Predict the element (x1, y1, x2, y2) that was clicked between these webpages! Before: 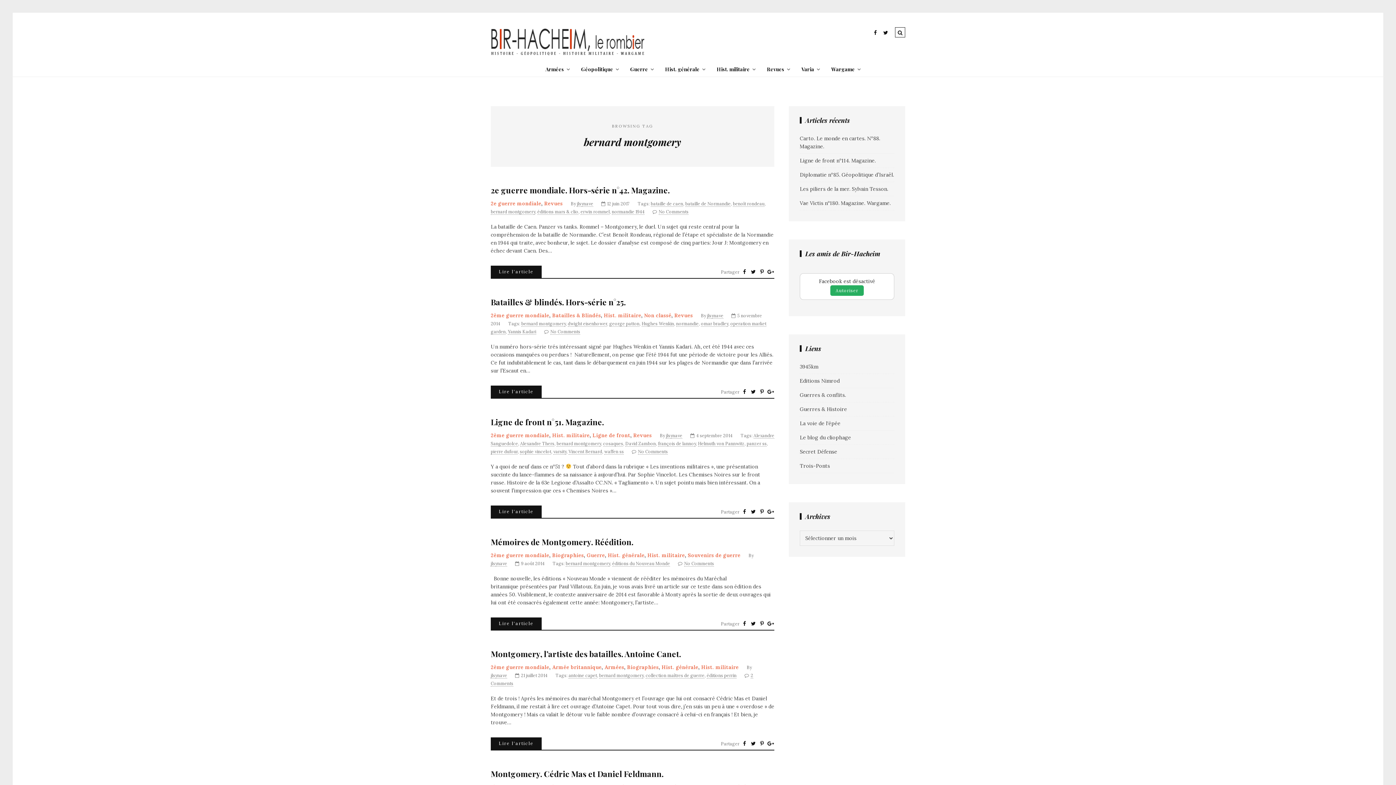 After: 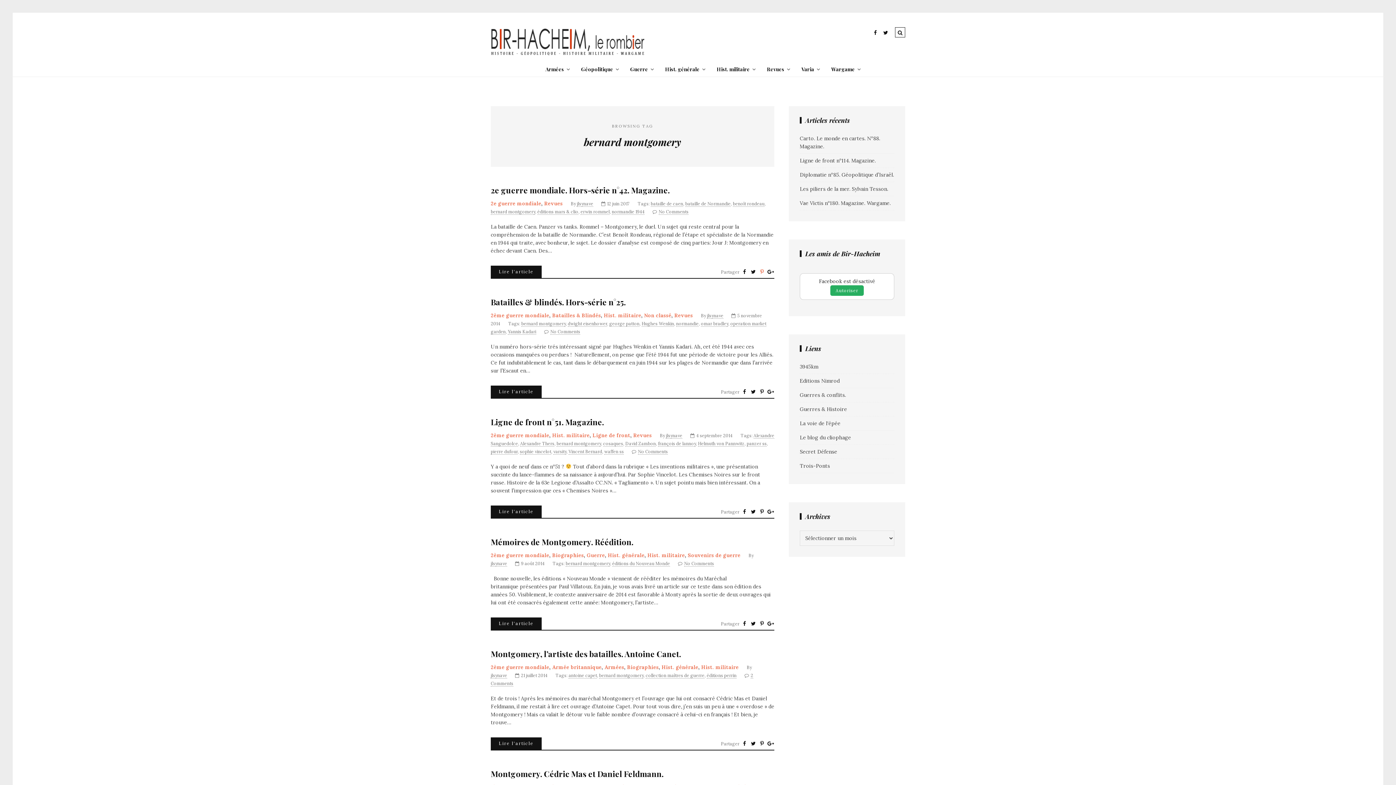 Action: bbox: (758, 265, 765, 278)